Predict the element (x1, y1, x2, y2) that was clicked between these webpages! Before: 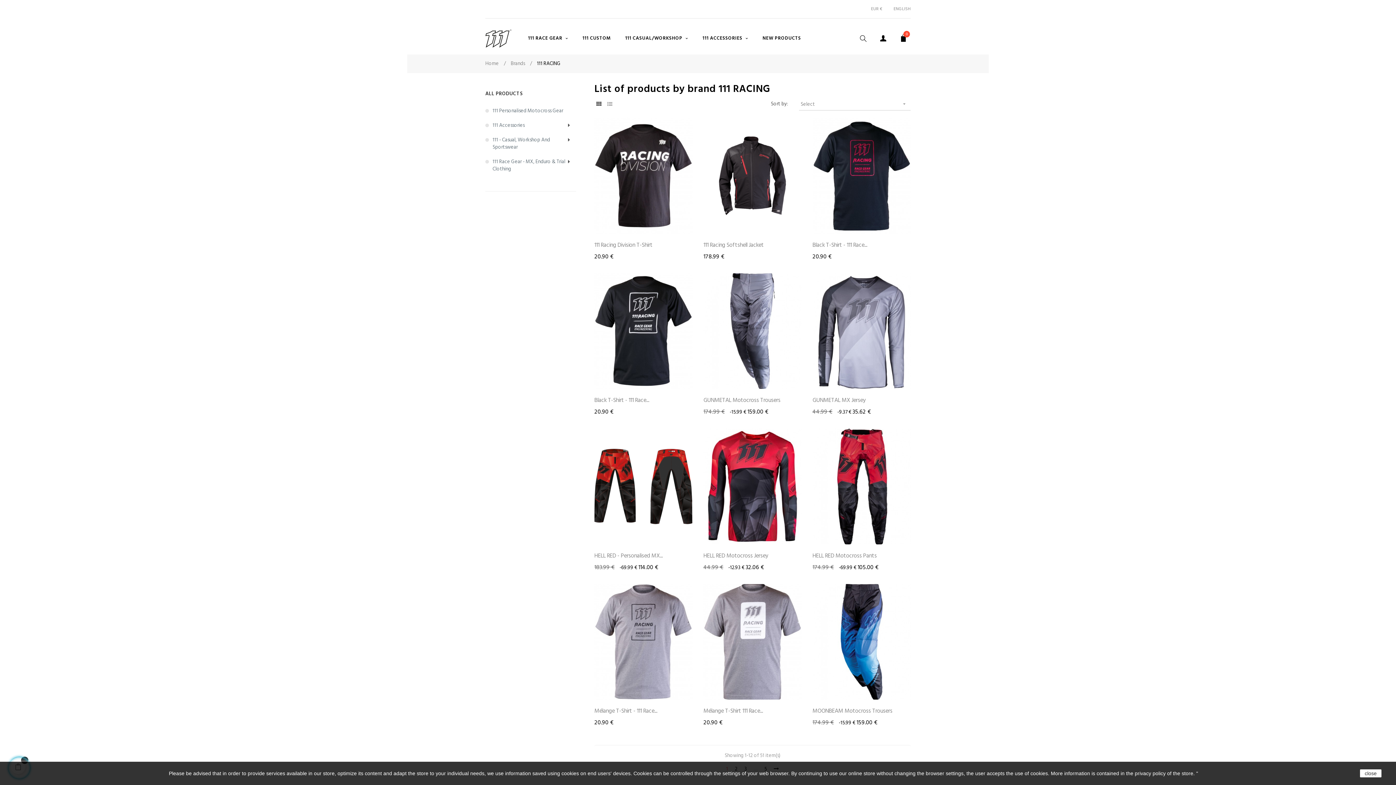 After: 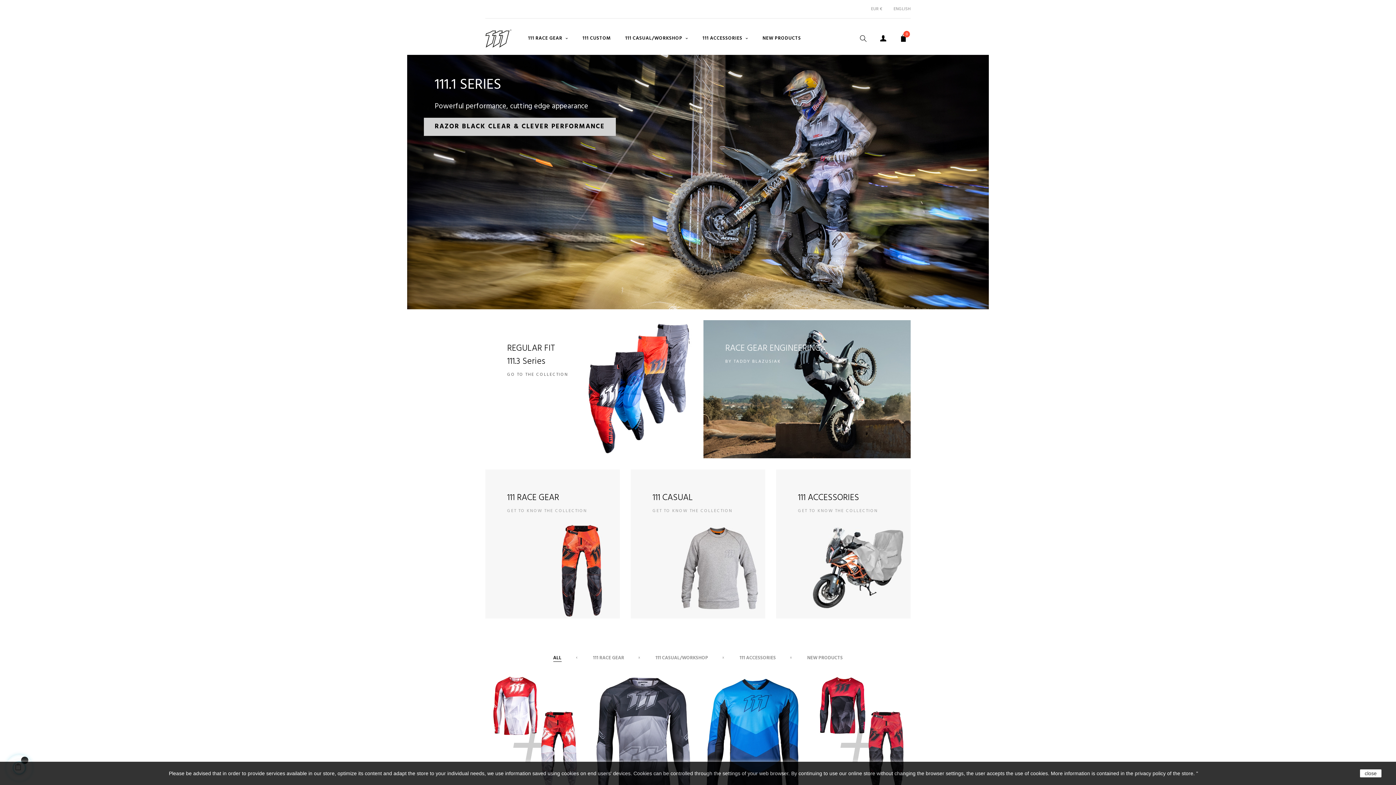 Action: label: Home bbox: (485, 60, 502, 67)